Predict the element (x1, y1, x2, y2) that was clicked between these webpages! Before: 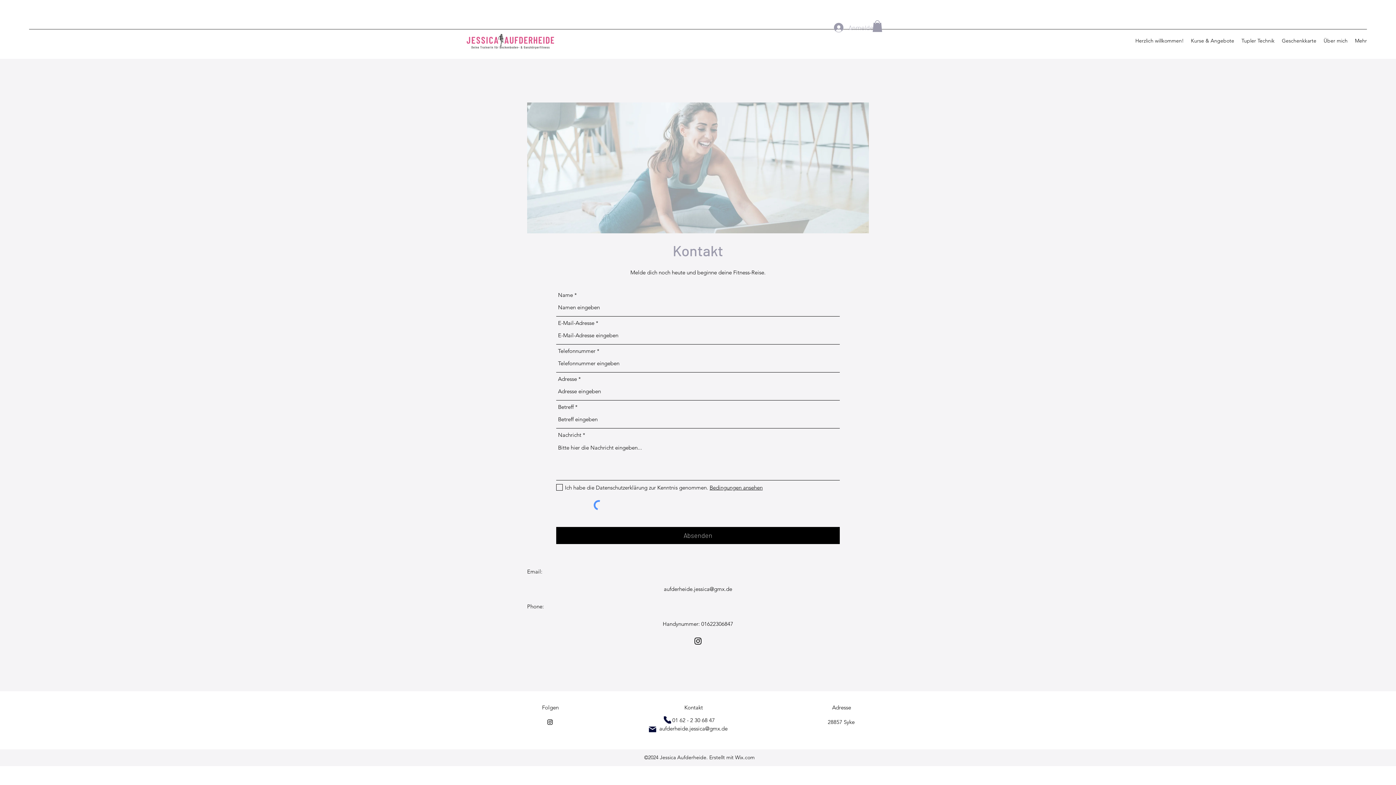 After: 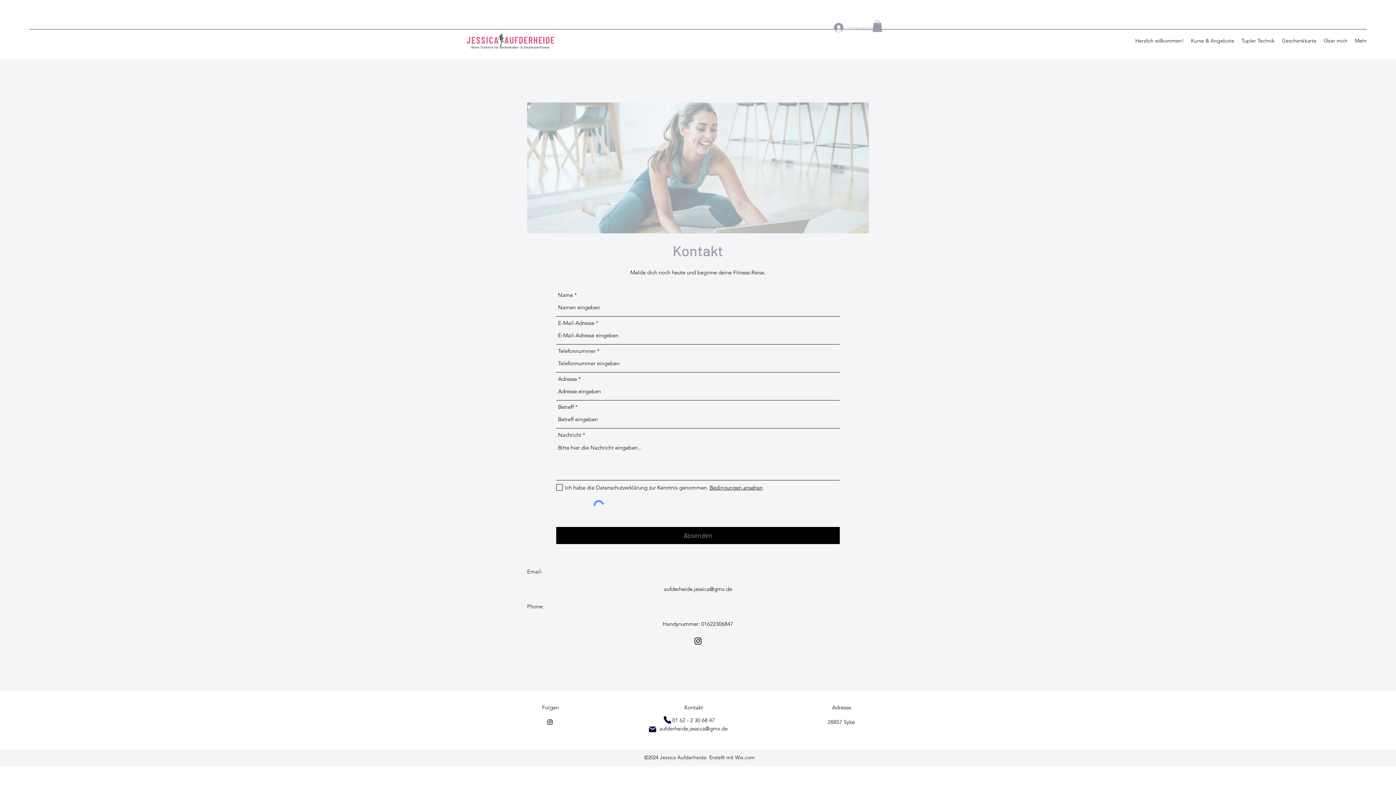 Action: bbox: (829, 19, 872, 35) label: Anmelden